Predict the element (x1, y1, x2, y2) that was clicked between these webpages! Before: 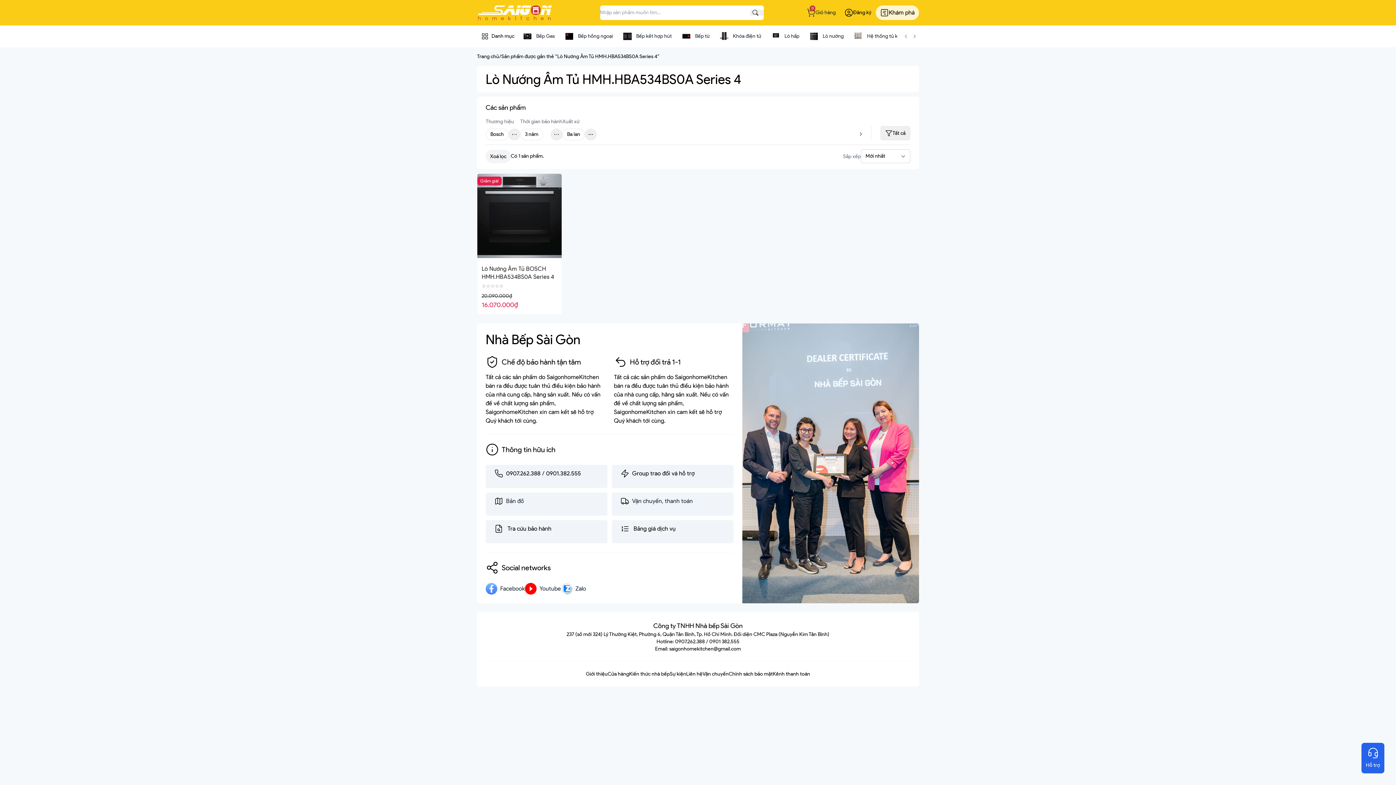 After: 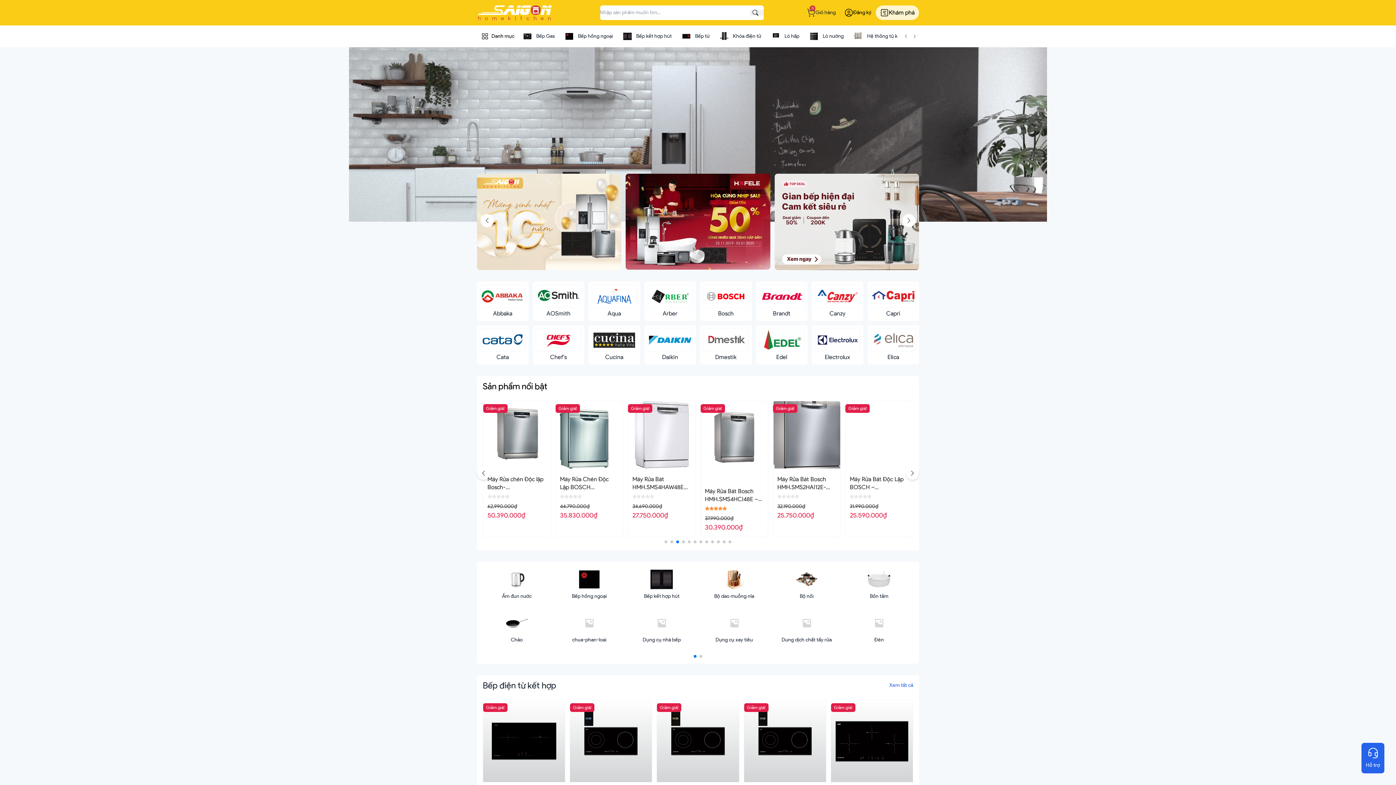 Action: label: Zalo bbox: (561, 583, 586, 594)